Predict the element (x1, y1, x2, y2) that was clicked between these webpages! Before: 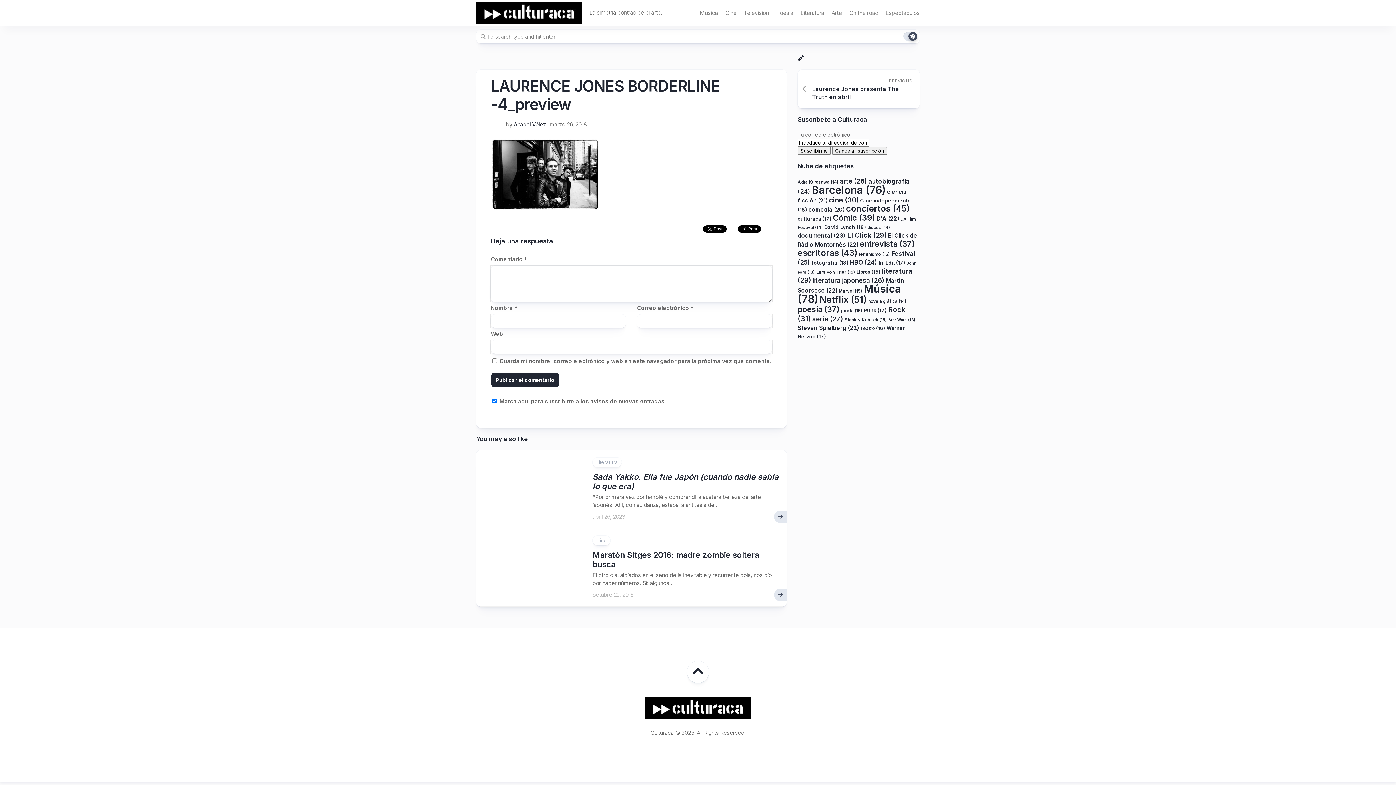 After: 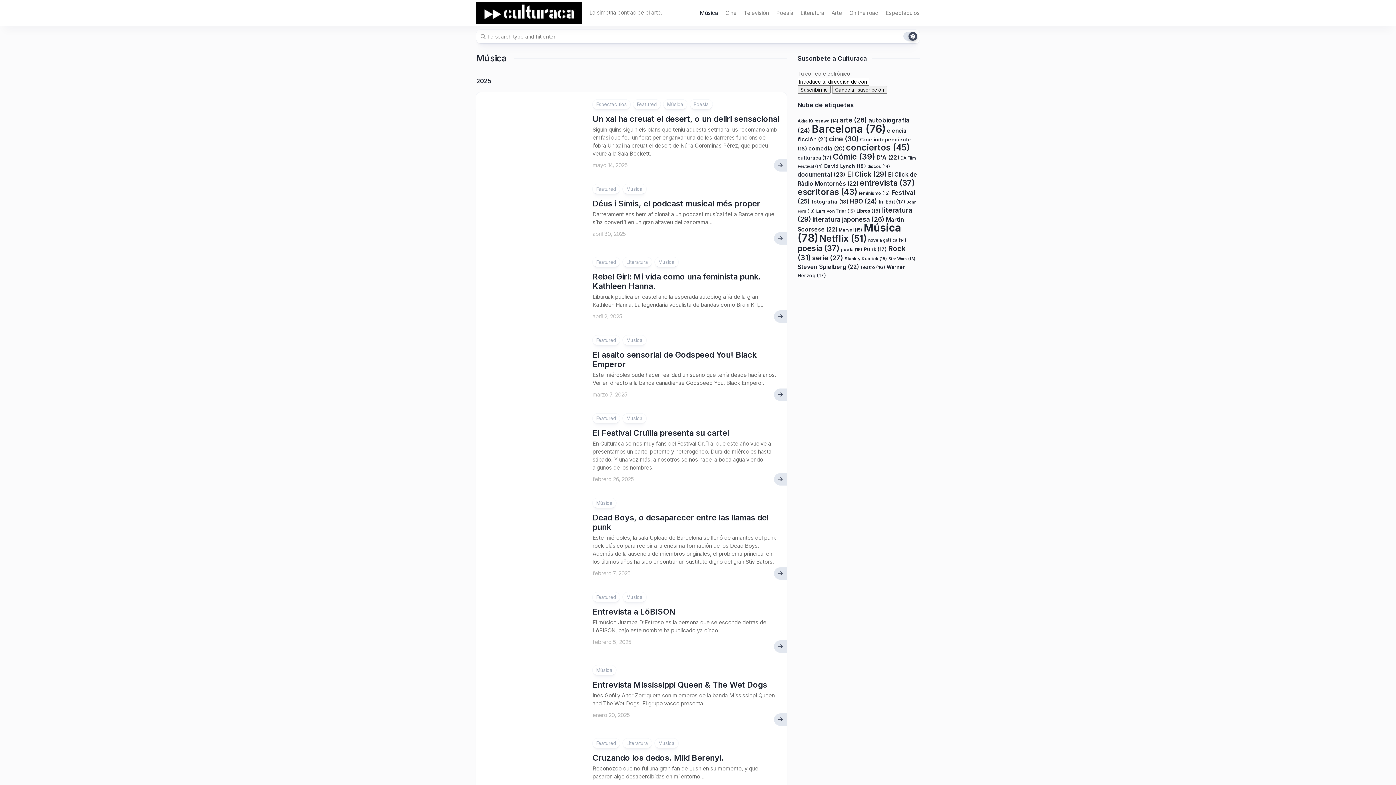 Action: label: Música bbox: (700, 9, 718, 16)